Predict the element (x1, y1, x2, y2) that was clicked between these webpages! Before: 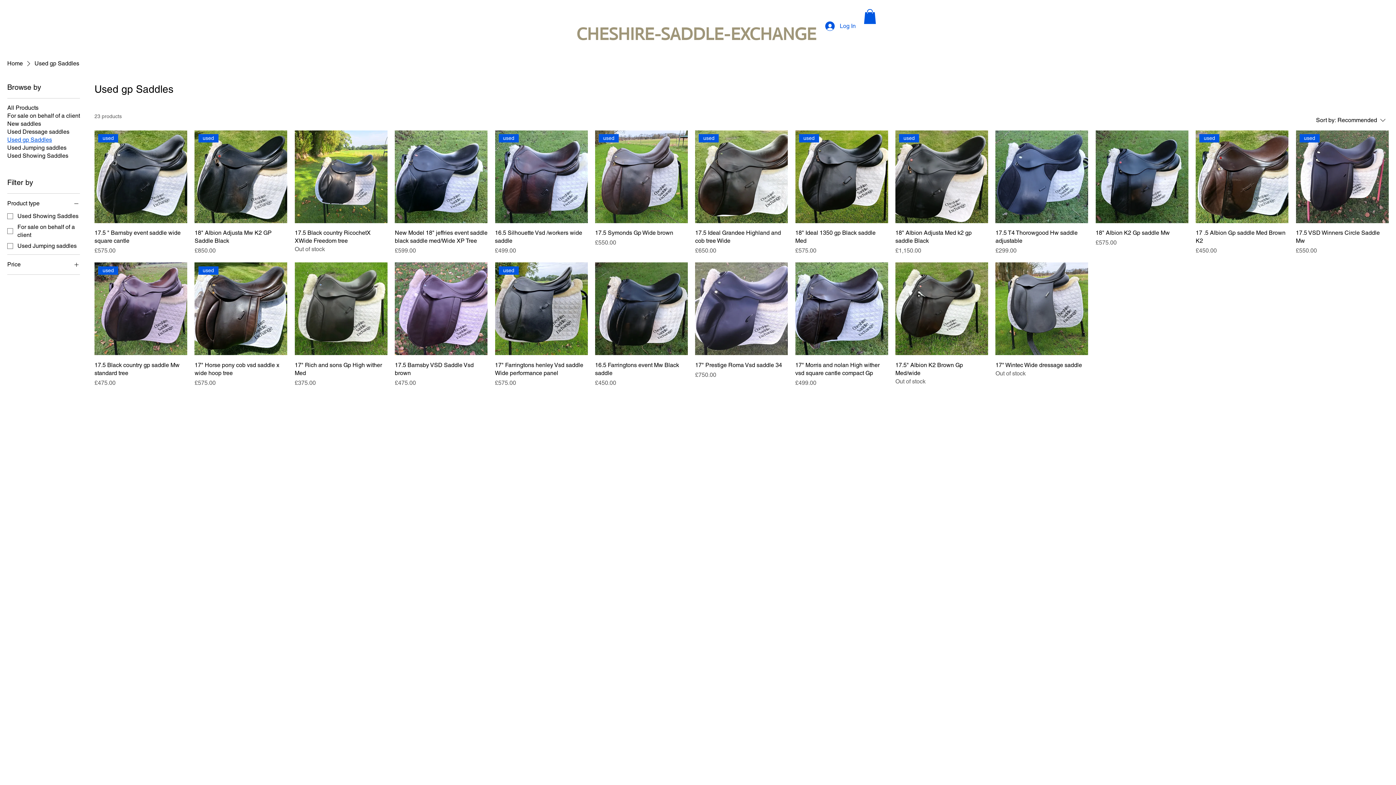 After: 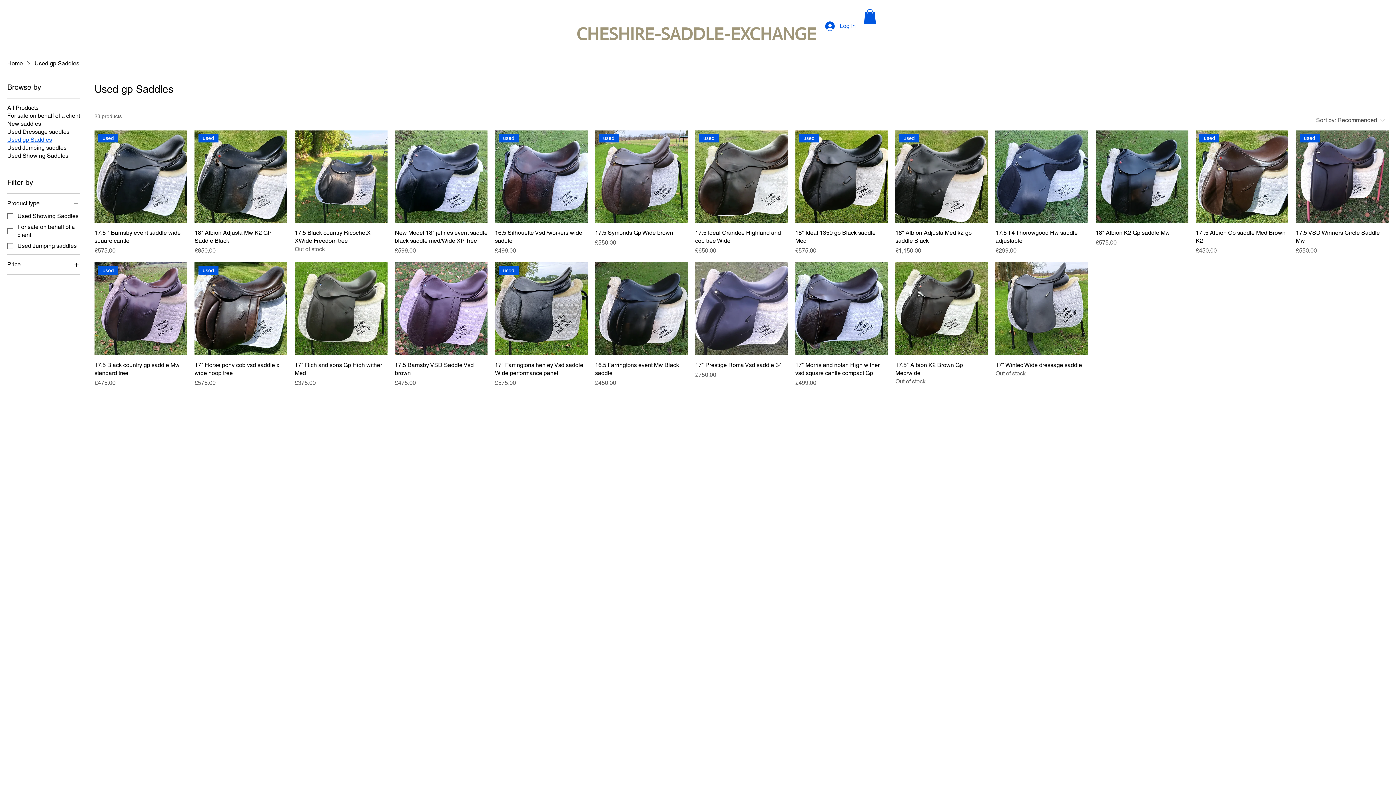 Action: bbox: (1309, 113, 1389, 127) label: Sort by:
Recommended